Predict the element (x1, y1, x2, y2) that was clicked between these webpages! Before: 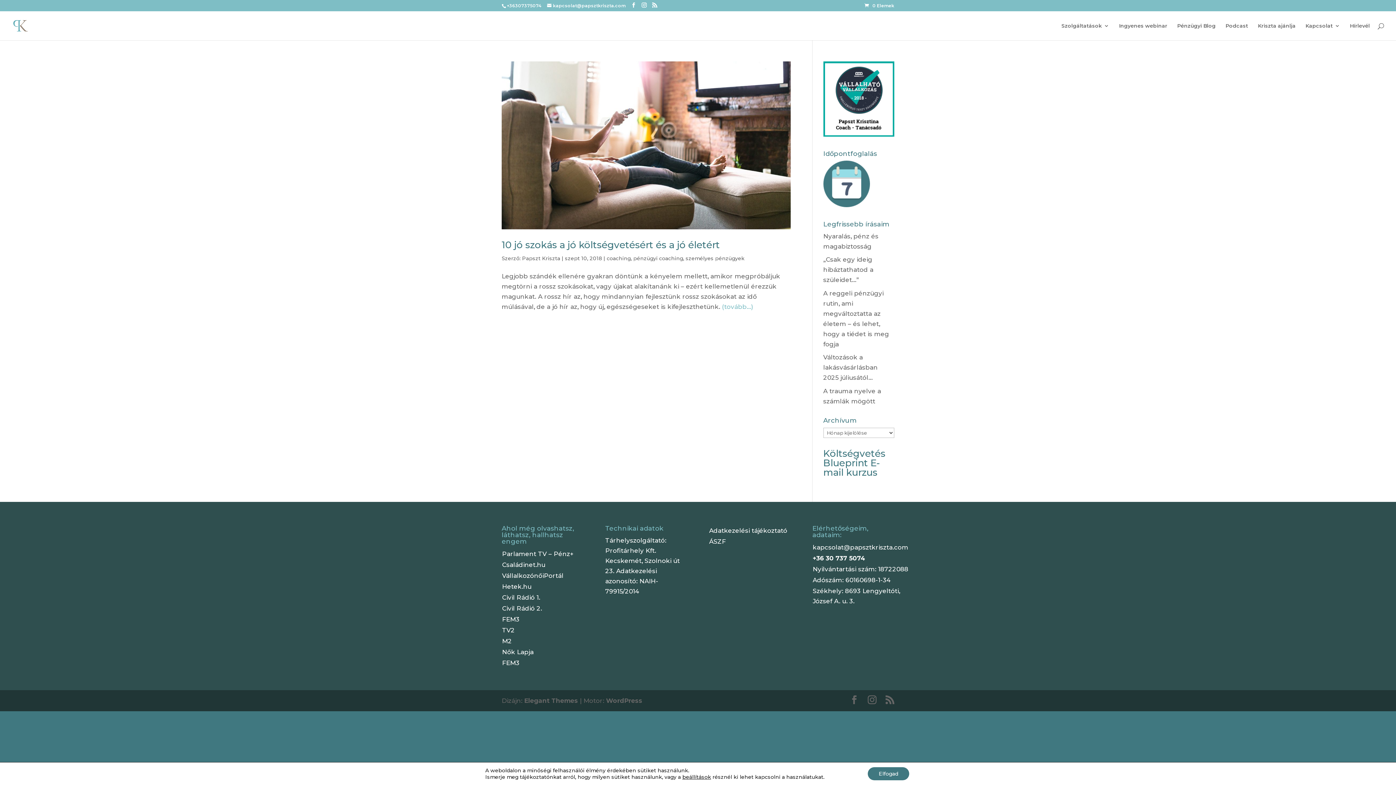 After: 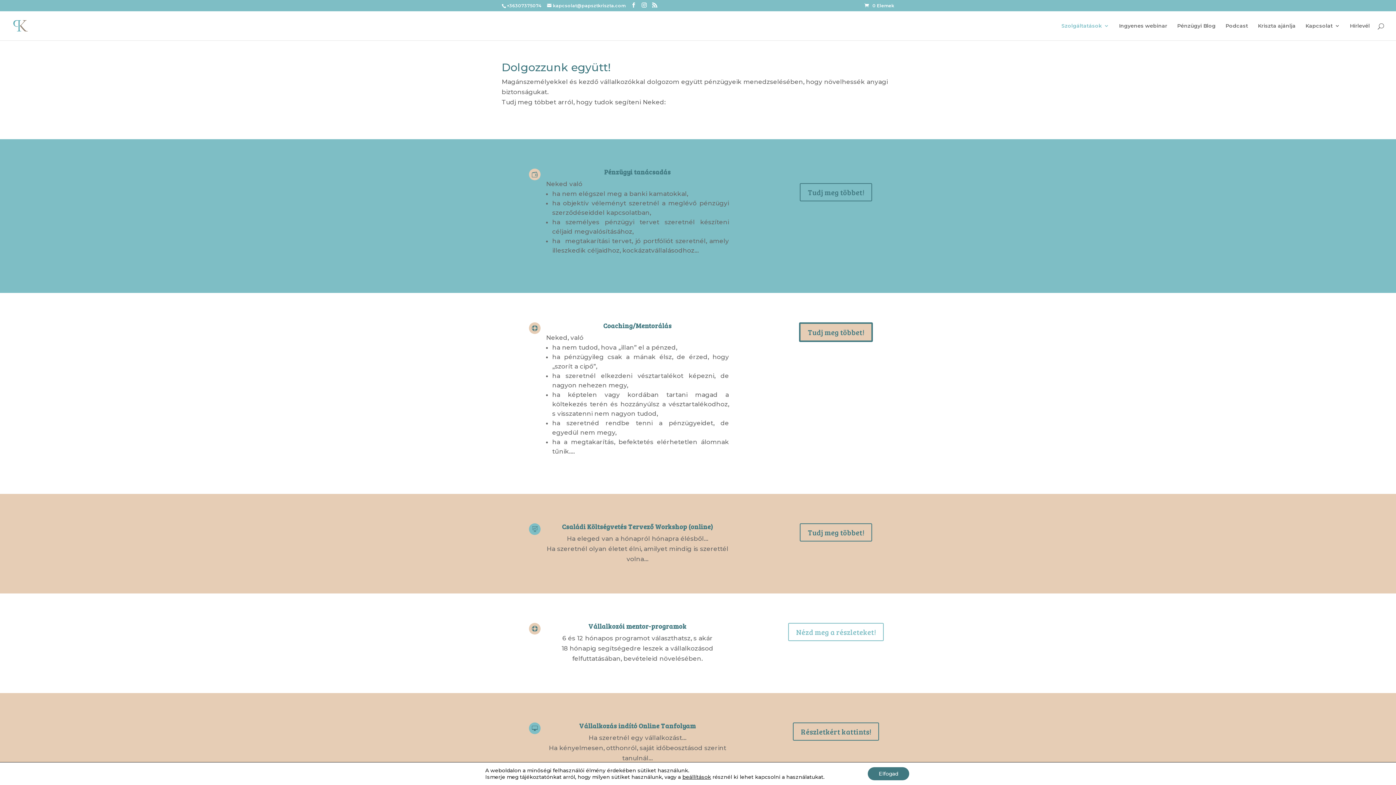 Action: label: Szolgáltatások bbox: (1061, 23, 1109, 40)